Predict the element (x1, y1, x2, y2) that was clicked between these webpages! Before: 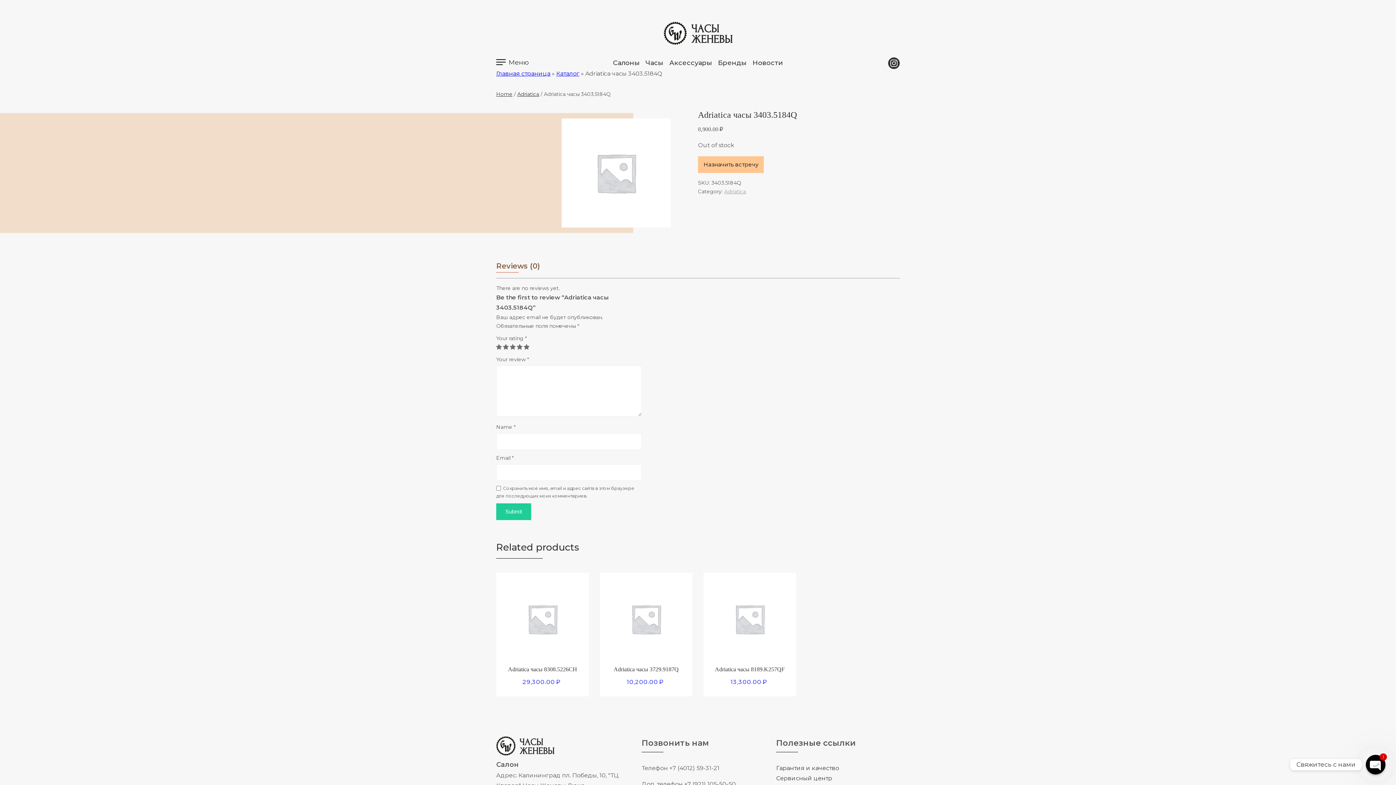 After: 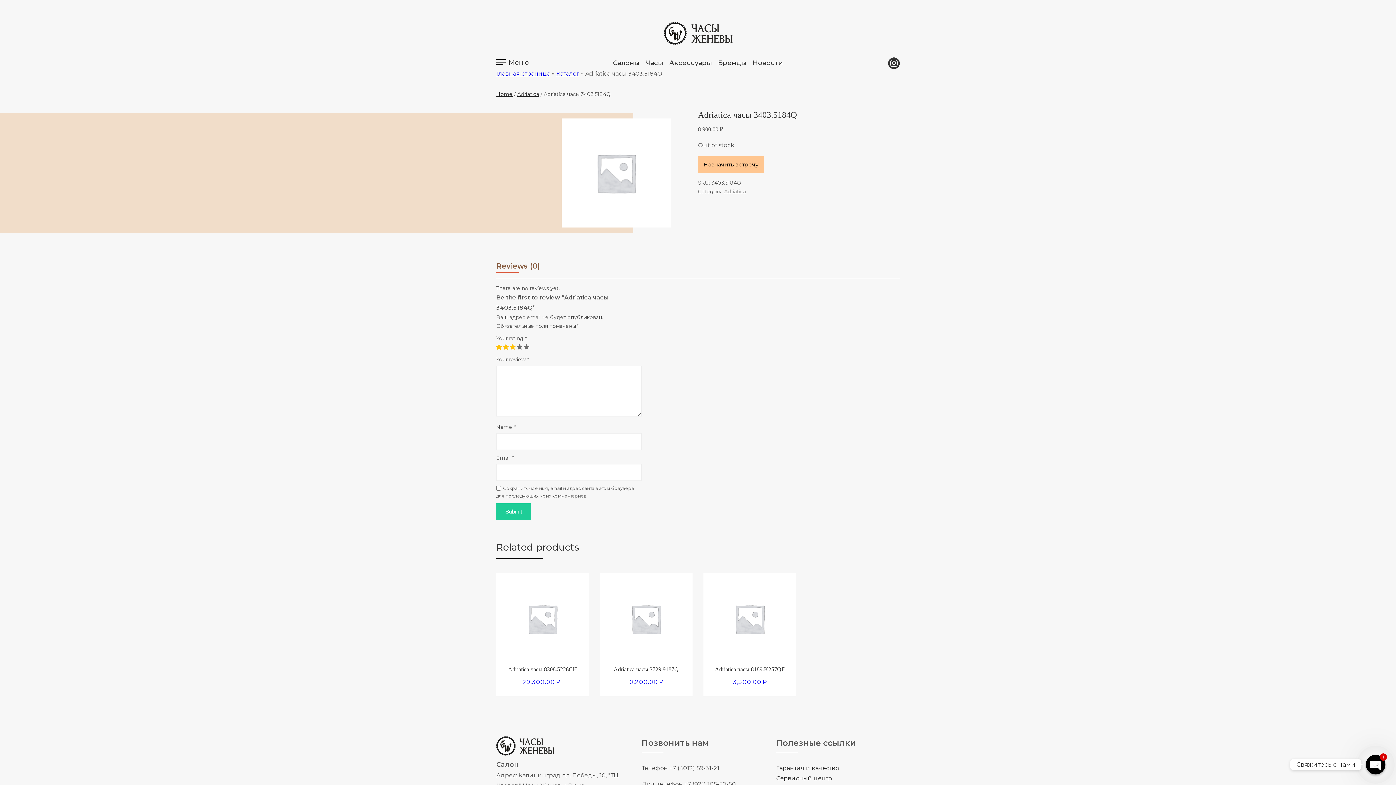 Action: label: 3 bbox: (510, 344, 515, 349)